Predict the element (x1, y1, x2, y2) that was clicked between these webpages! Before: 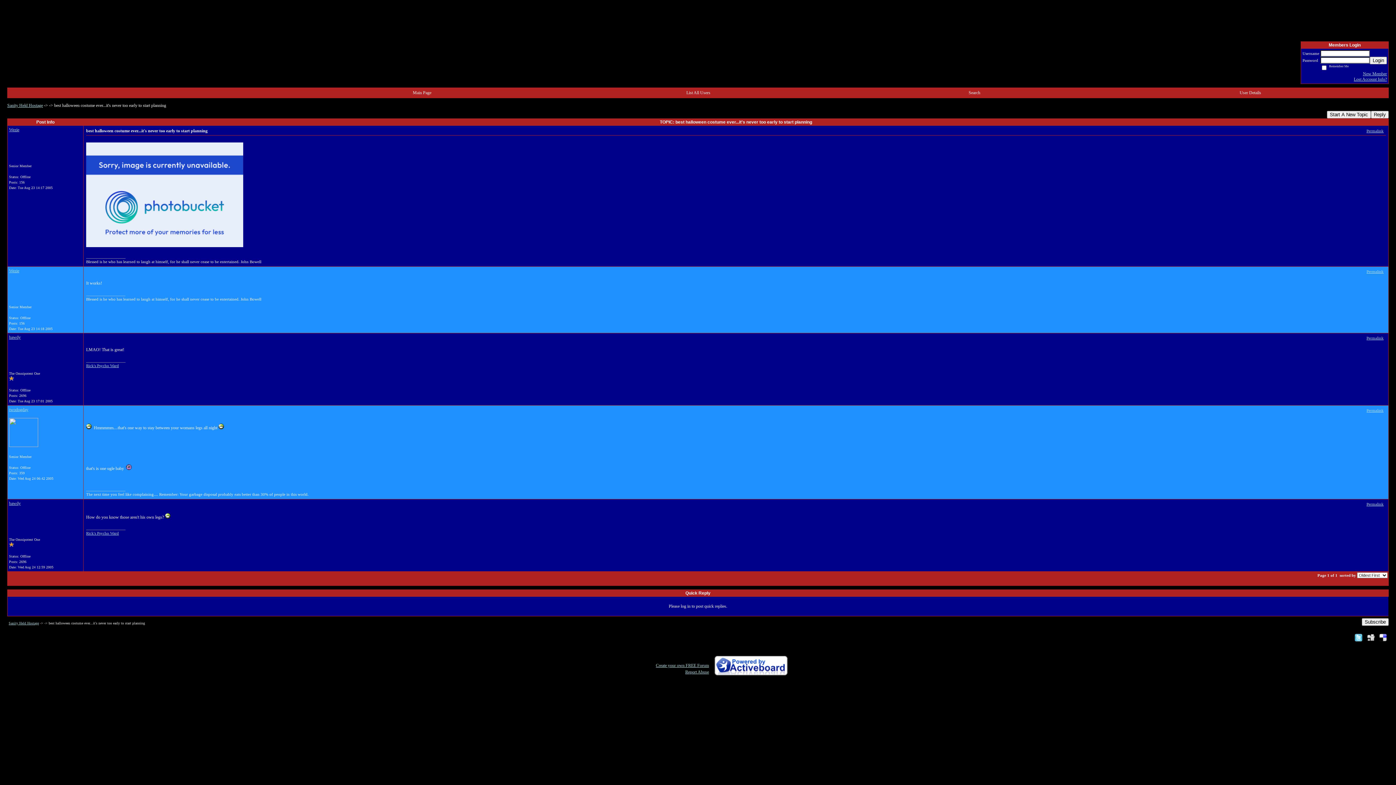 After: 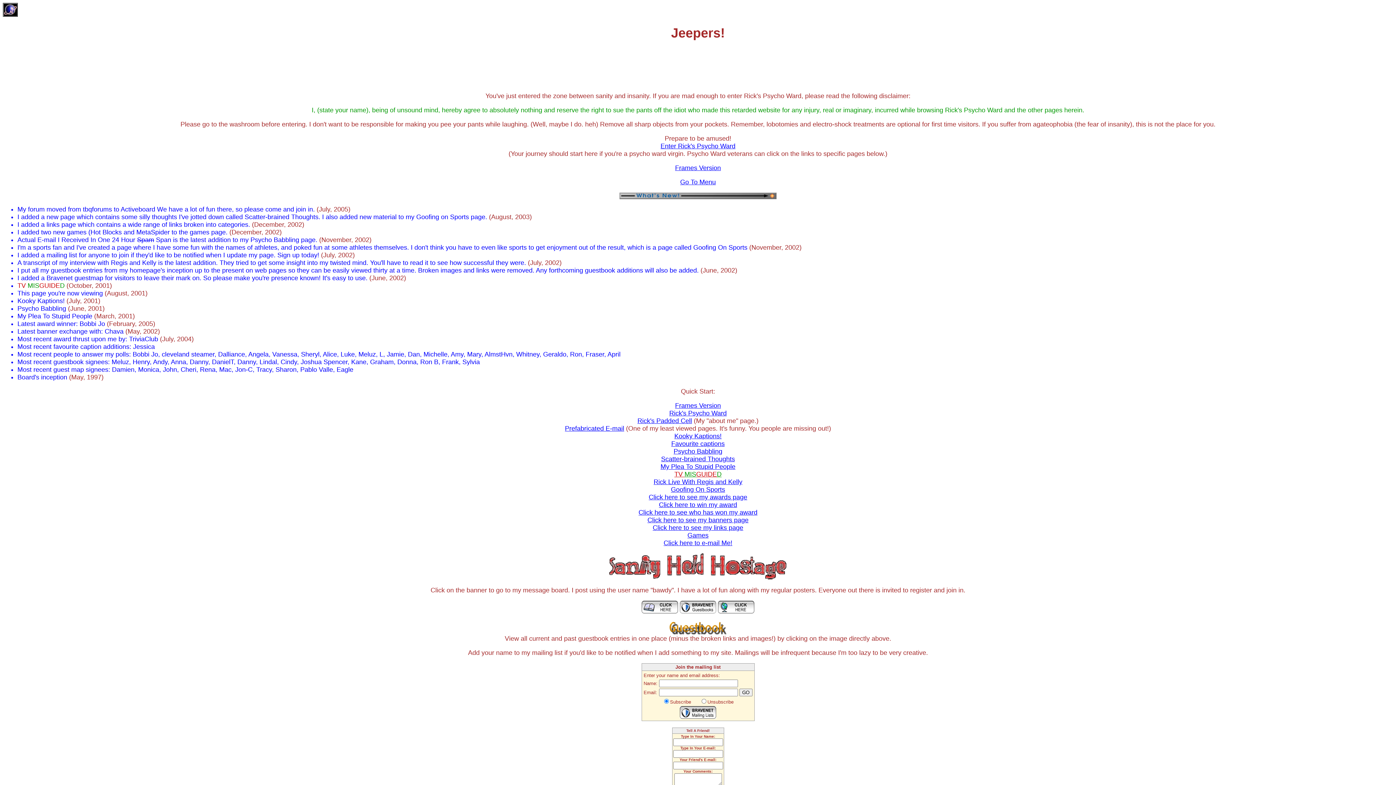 Action: label: Rick's Psycho Ward bbox: (86, 363, 118, 368)